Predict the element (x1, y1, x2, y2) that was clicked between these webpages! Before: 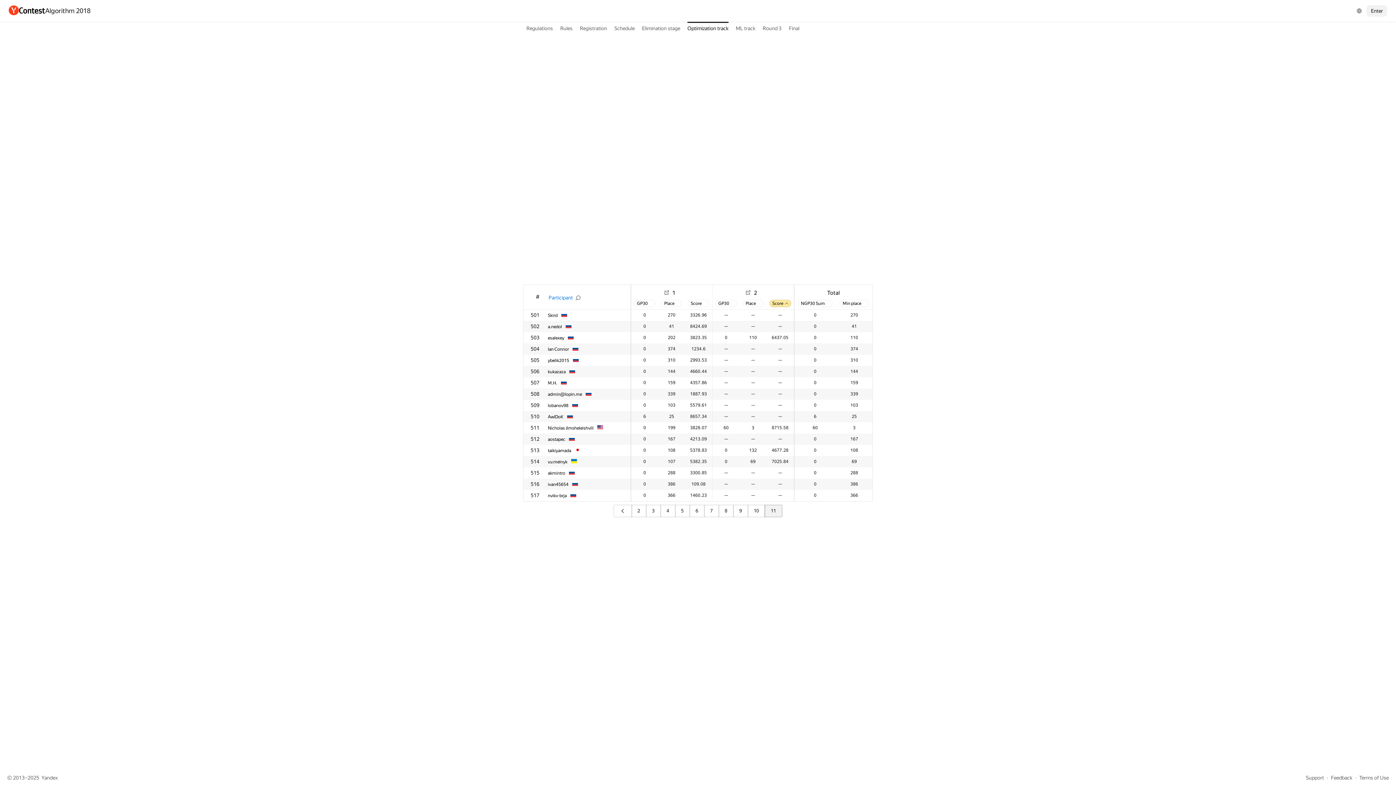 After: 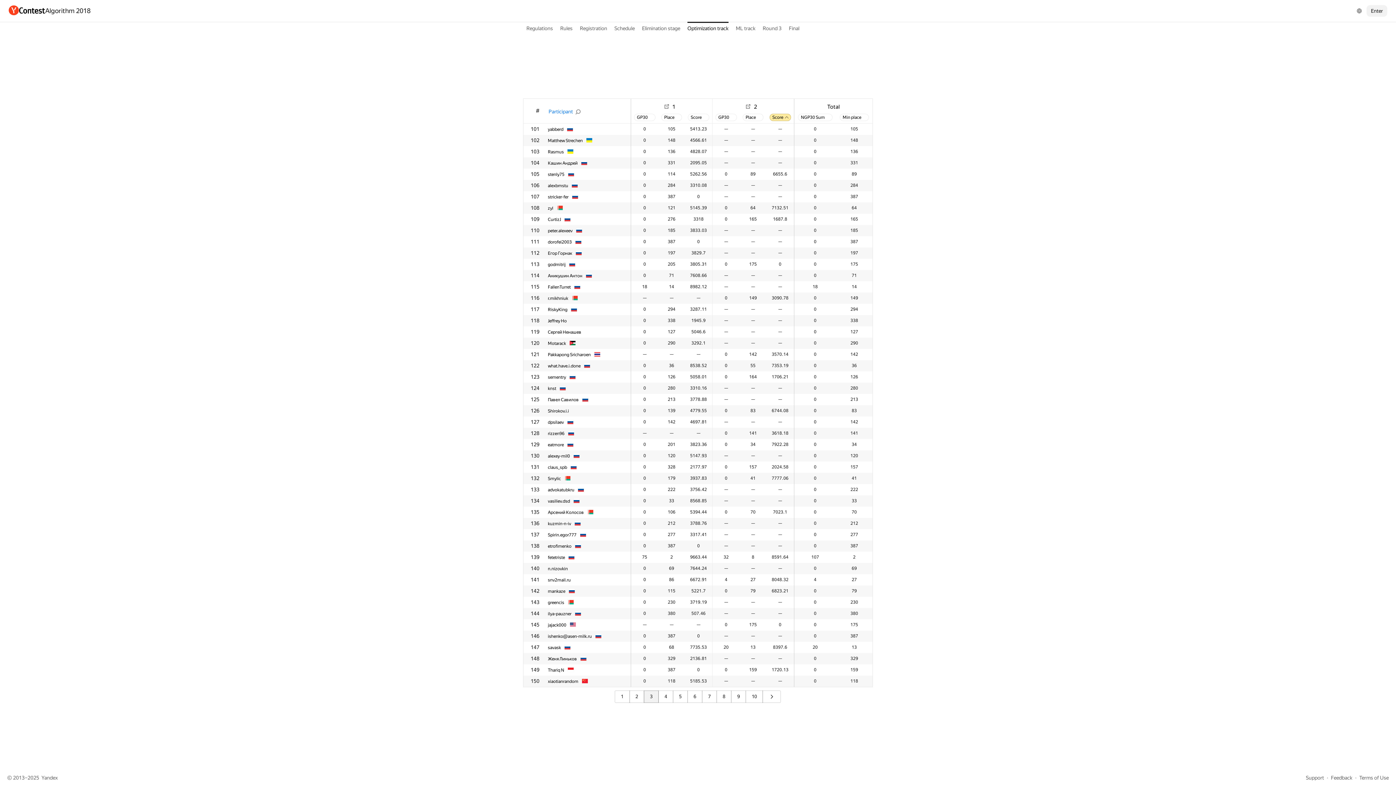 Action: label: 3 bbox: (646, 504, 660, 517)